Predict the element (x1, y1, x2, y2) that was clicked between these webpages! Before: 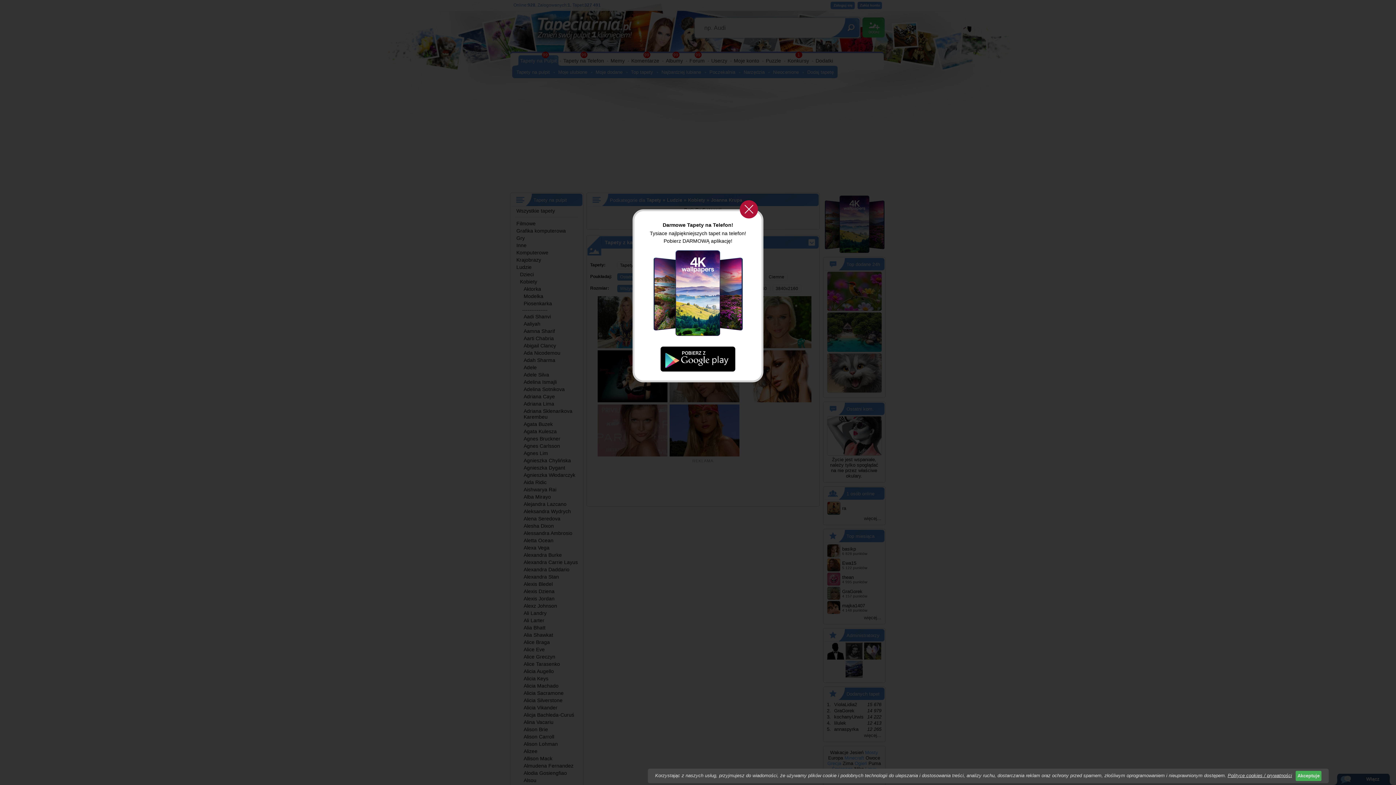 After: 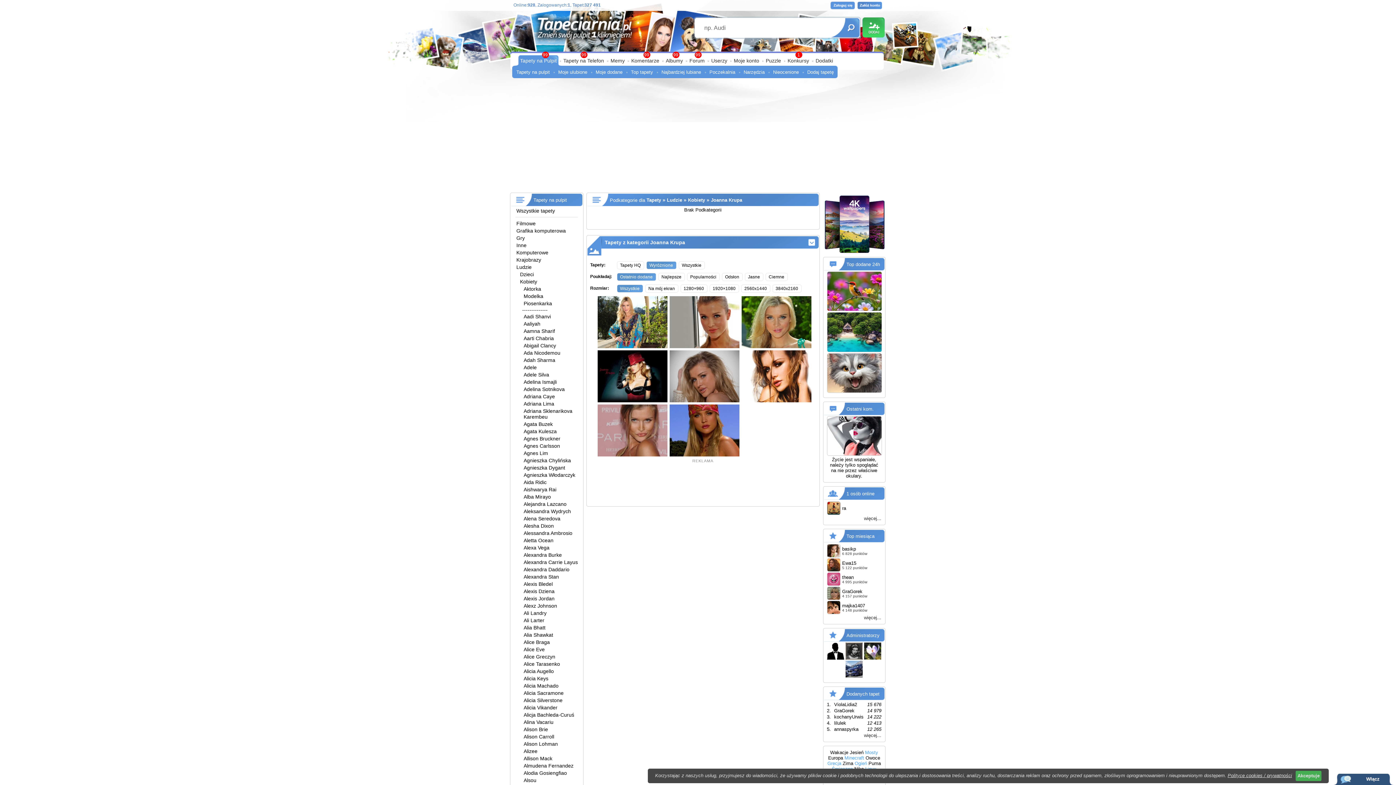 Action: bbox: (740, 200, 758, 218)